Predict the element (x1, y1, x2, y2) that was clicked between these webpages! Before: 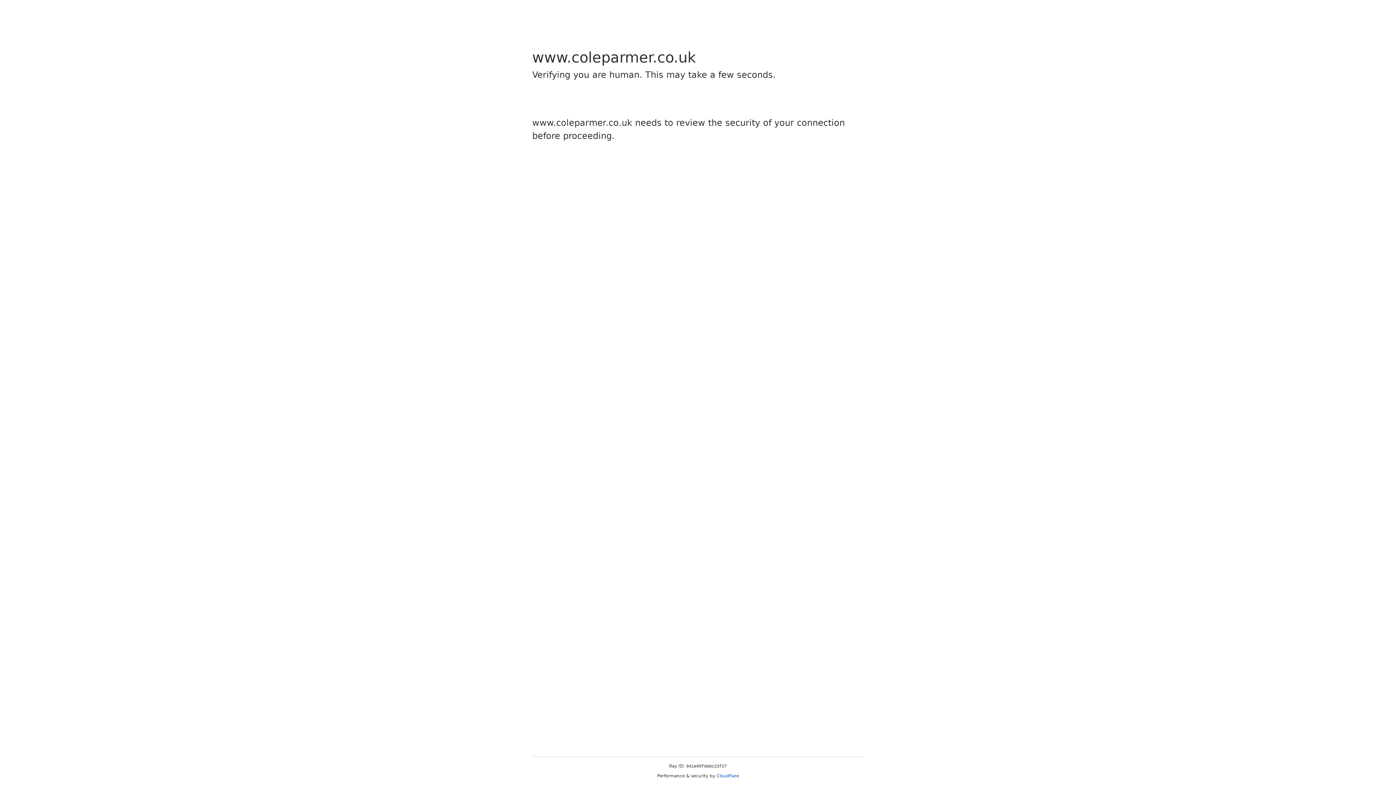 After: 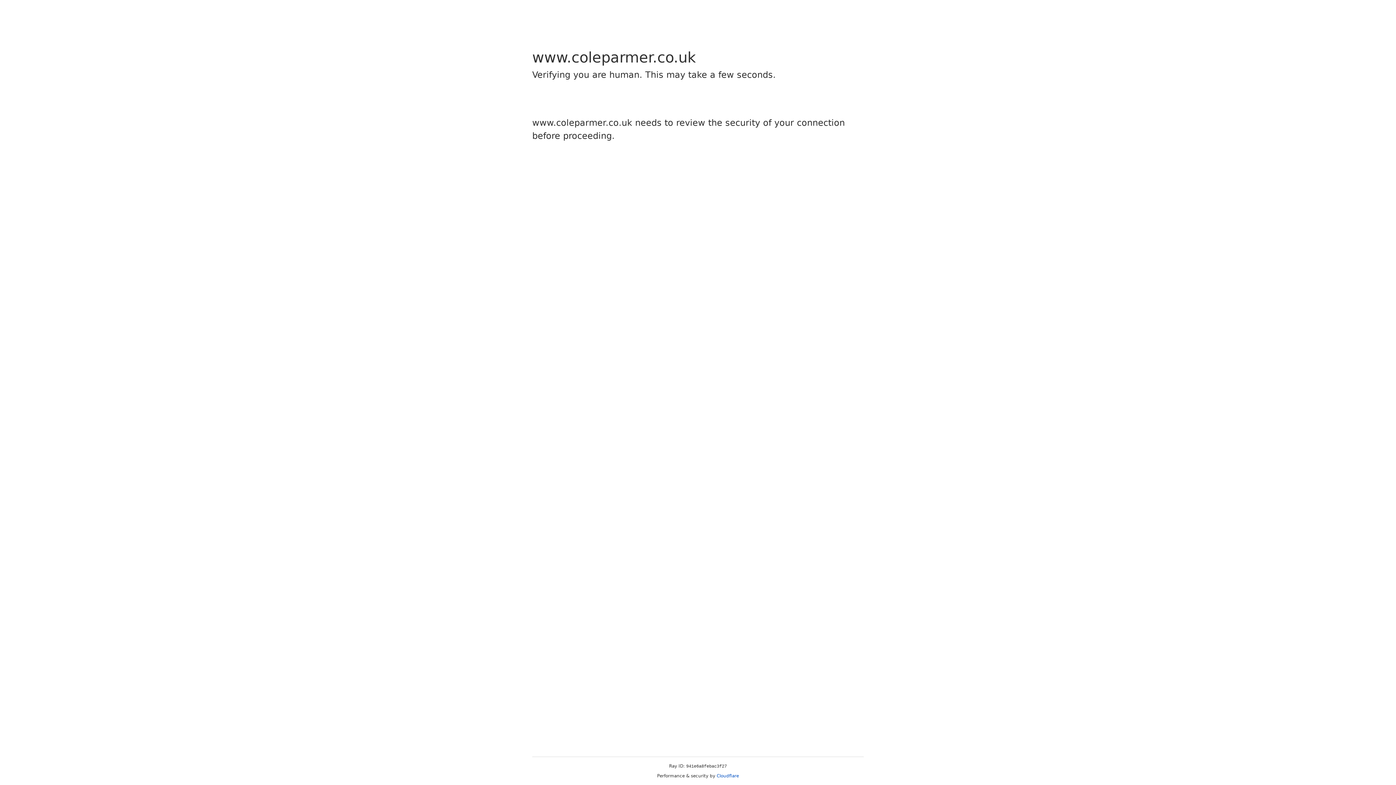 Action: label: Cloudflare bbox: (716, 773, 739, 778)